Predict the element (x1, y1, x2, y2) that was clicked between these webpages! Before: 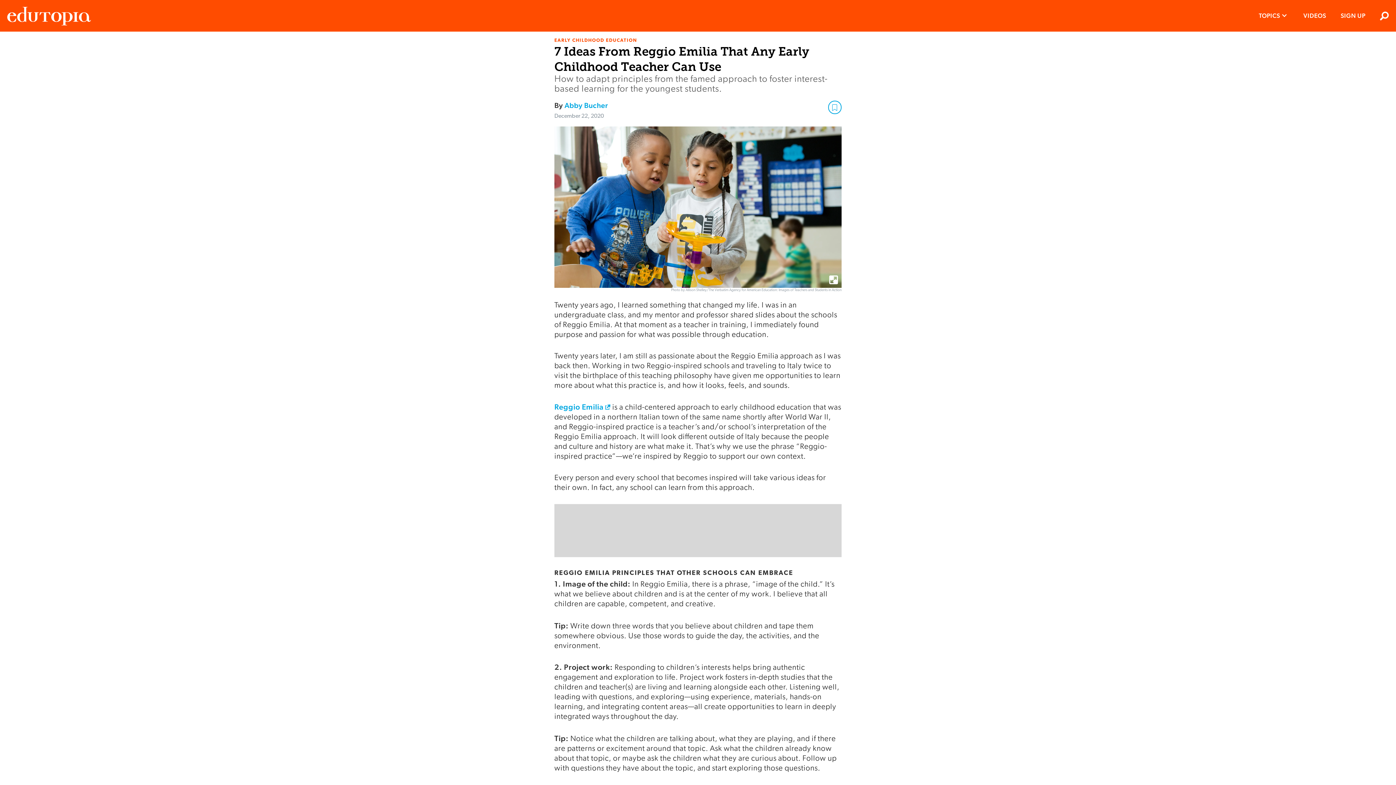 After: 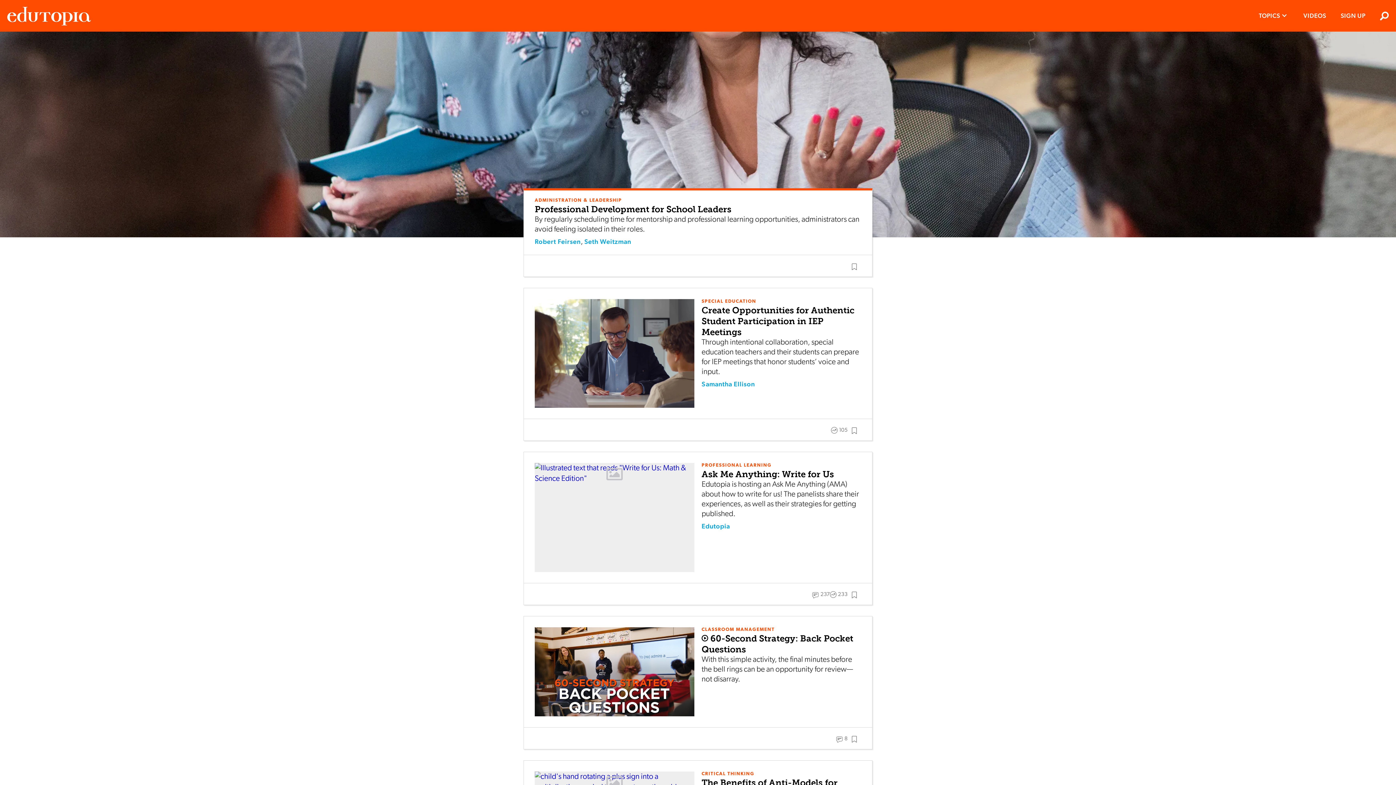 Action: bbox: (7, 0, 90, 31) label: Edutopia